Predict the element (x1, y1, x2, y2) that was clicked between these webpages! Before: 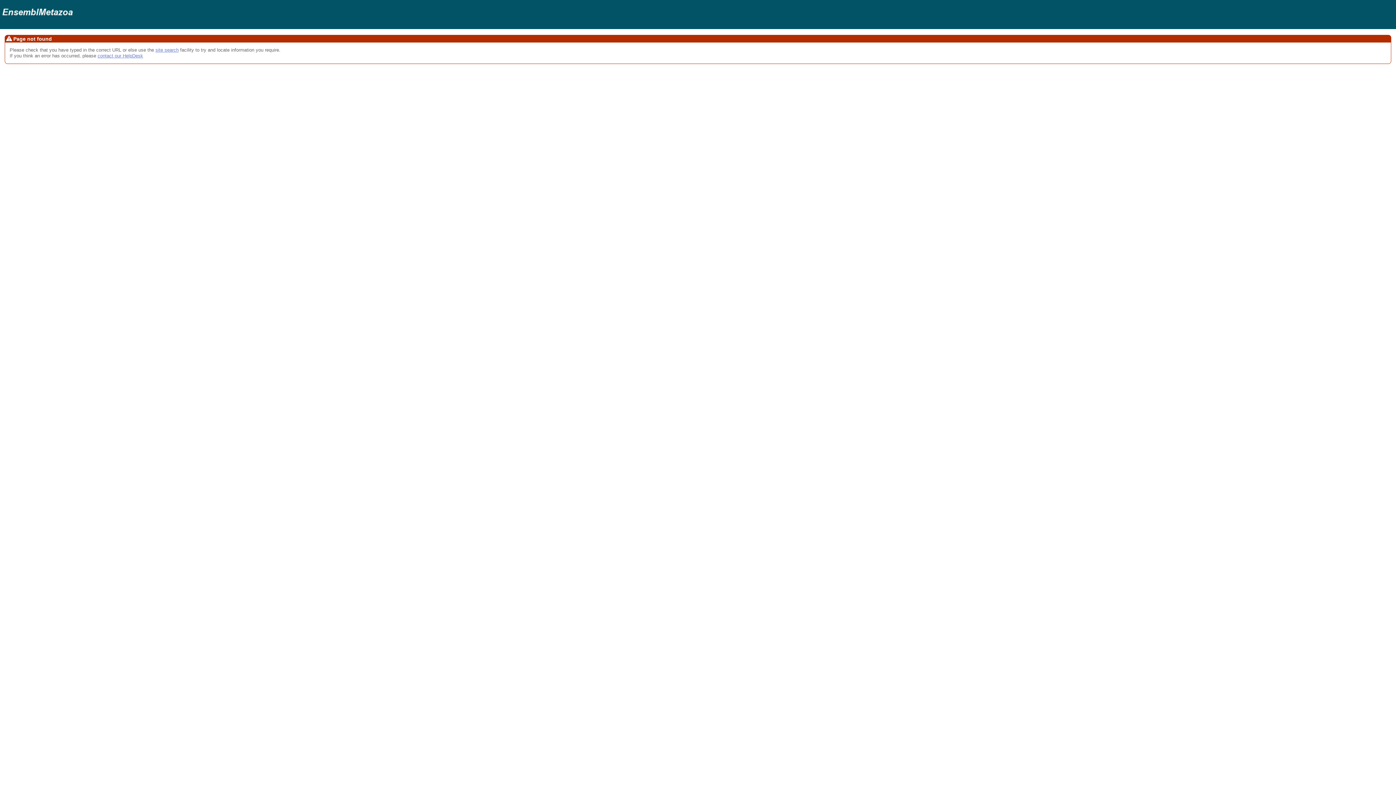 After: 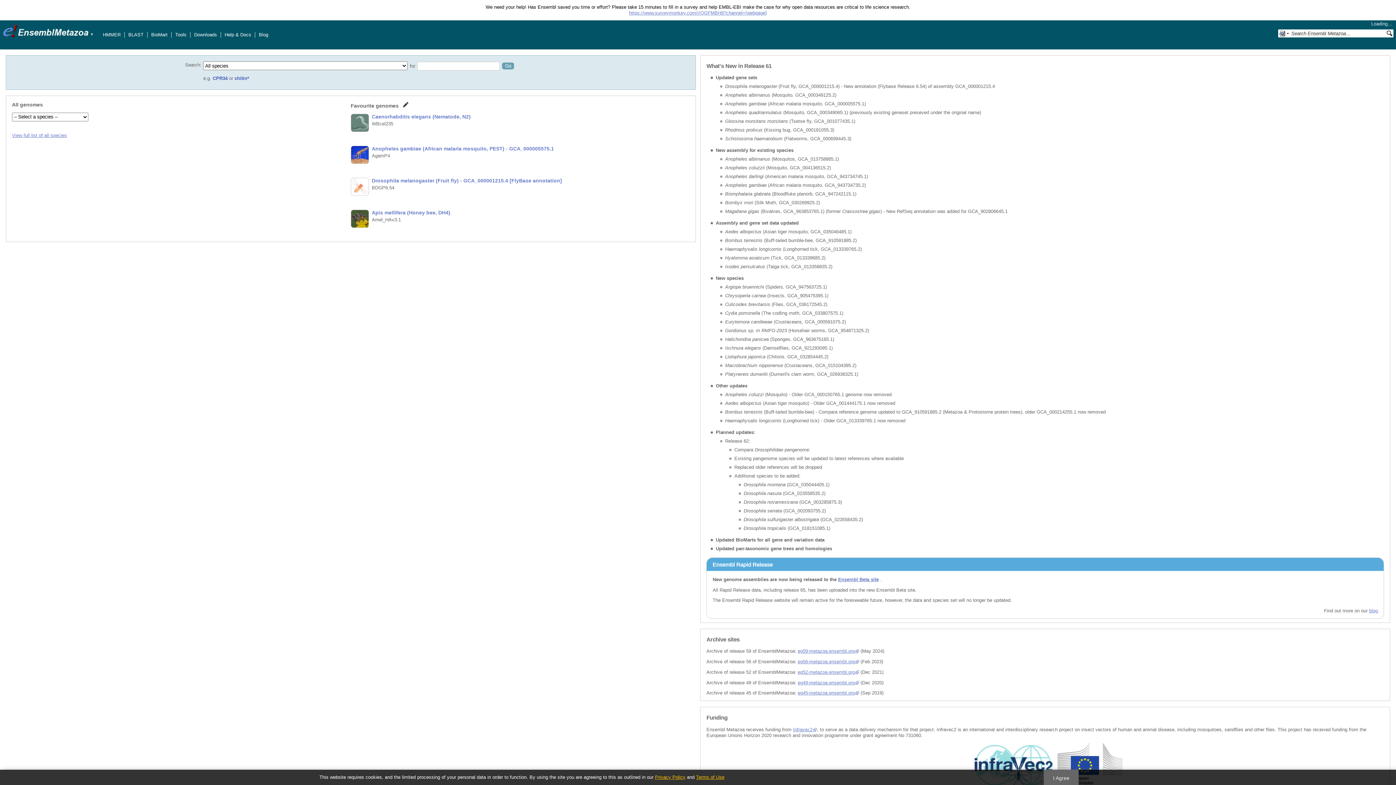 Action: label:   bbox: (2, 3, 73, 9)